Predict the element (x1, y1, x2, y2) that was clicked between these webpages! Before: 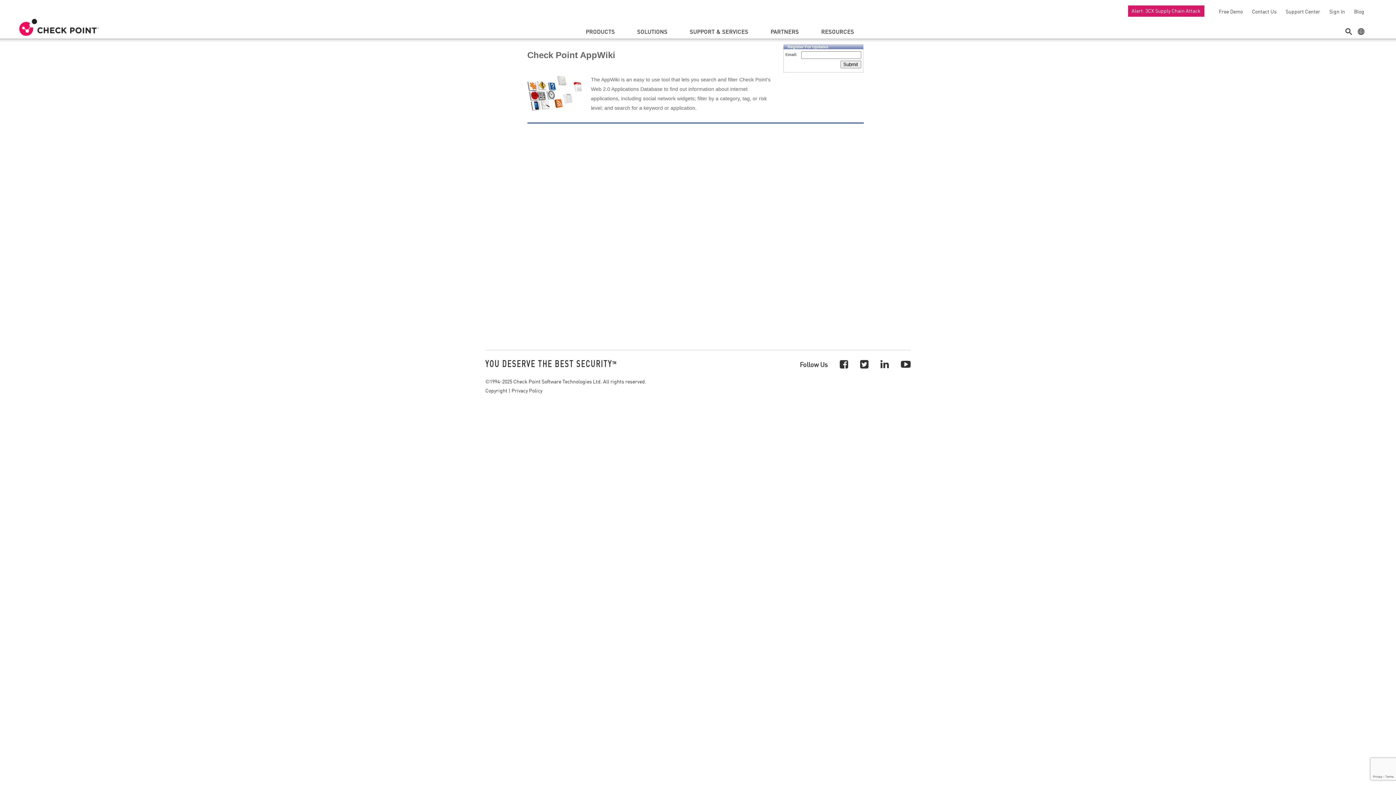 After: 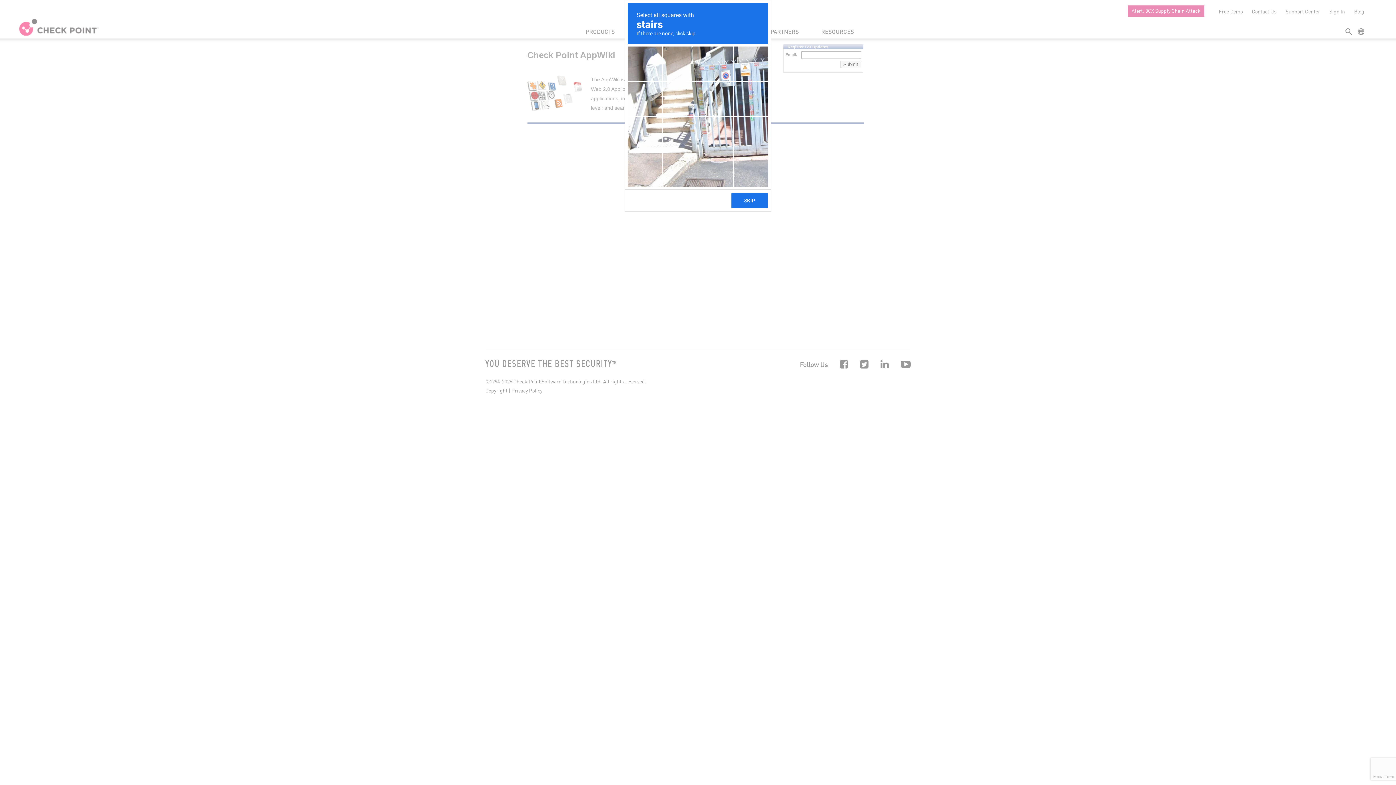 Action: bbox: (840, 60, 861, 68) label: Submit